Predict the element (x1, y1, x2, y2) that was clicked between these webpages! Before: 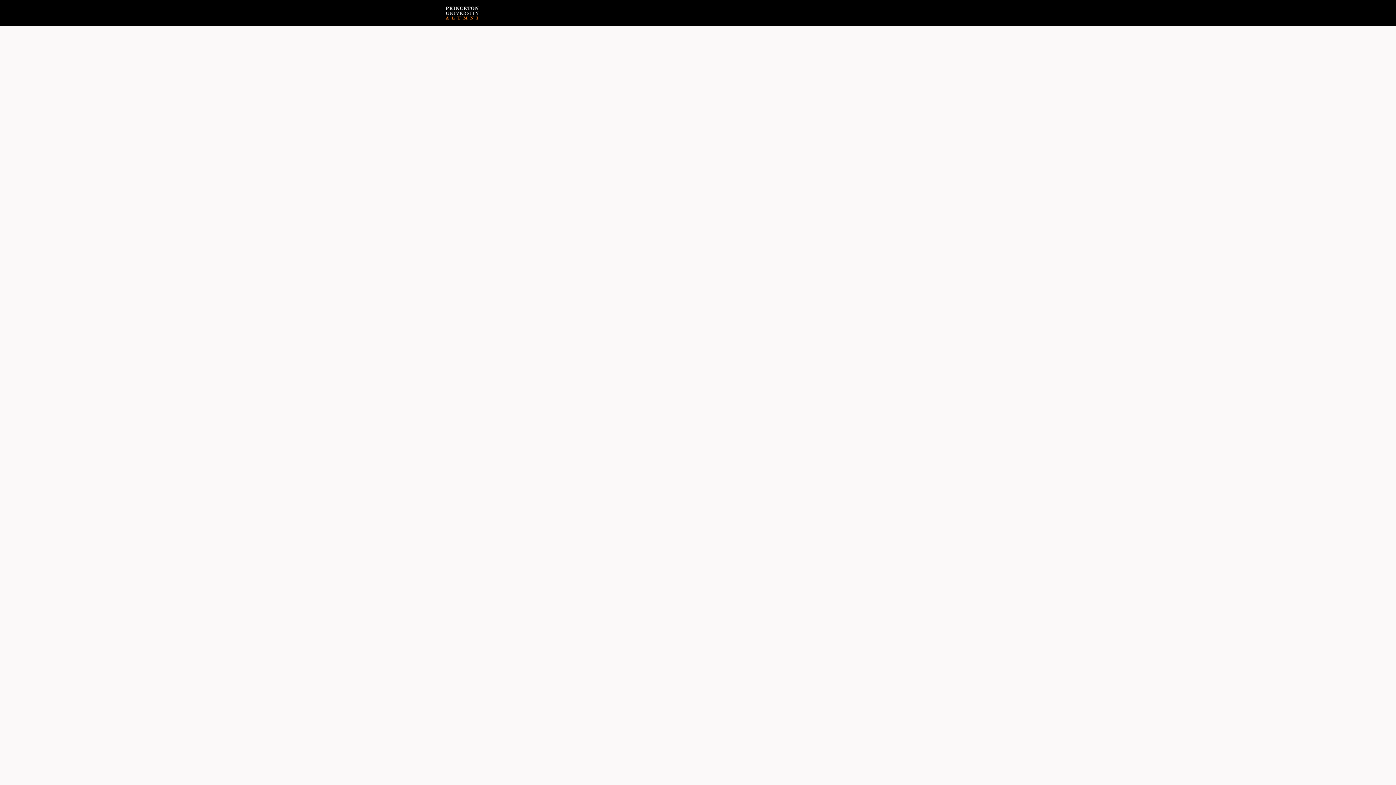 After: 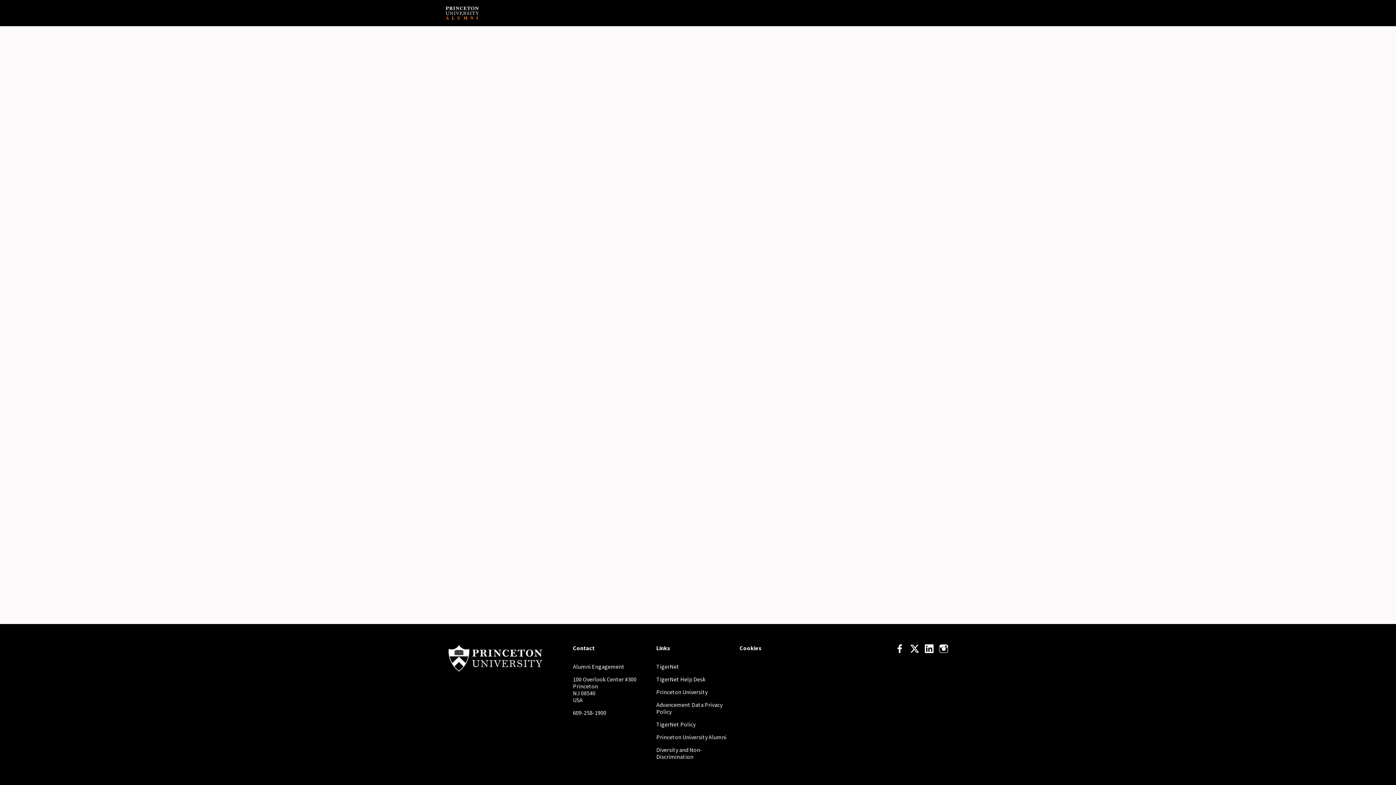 Action: bbox: (645, 0, 693, 26) label: Help & Support